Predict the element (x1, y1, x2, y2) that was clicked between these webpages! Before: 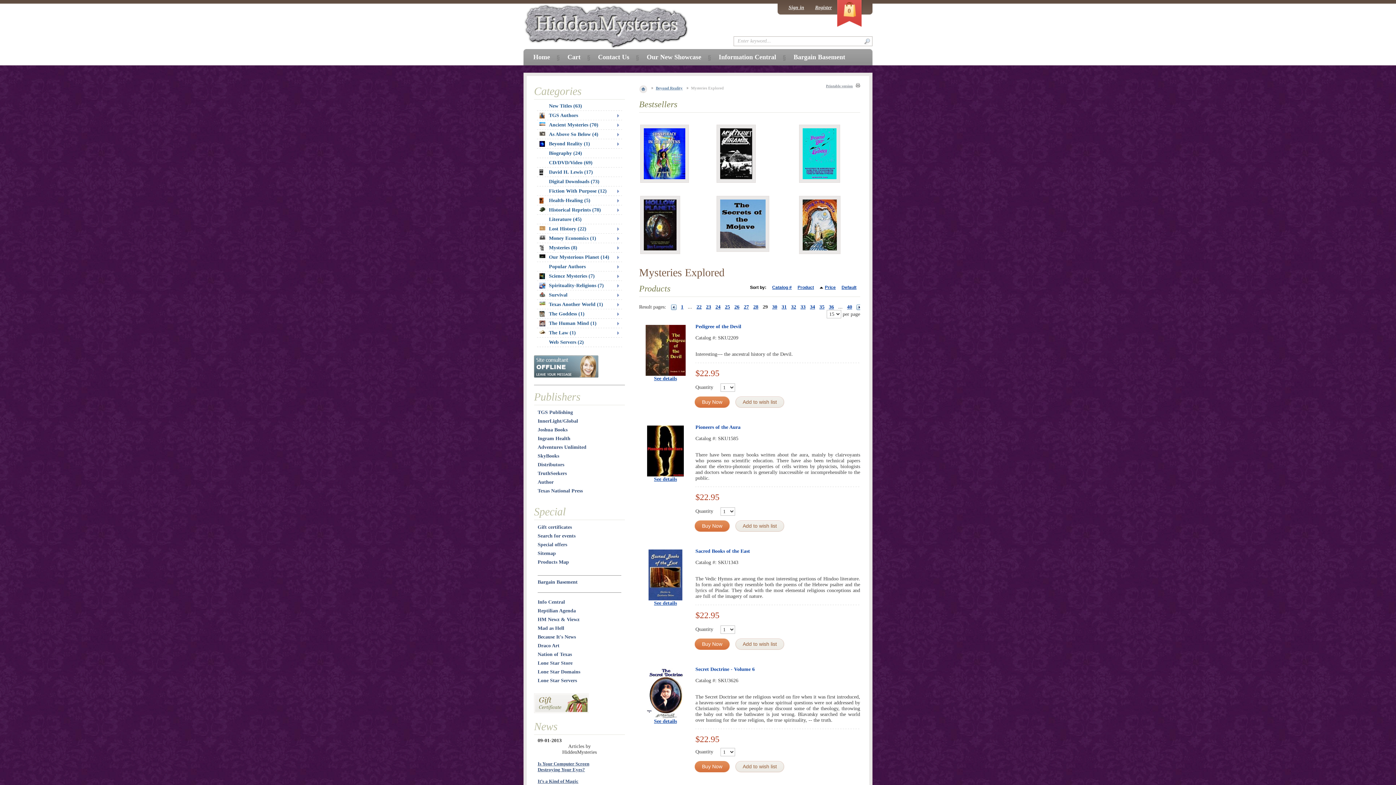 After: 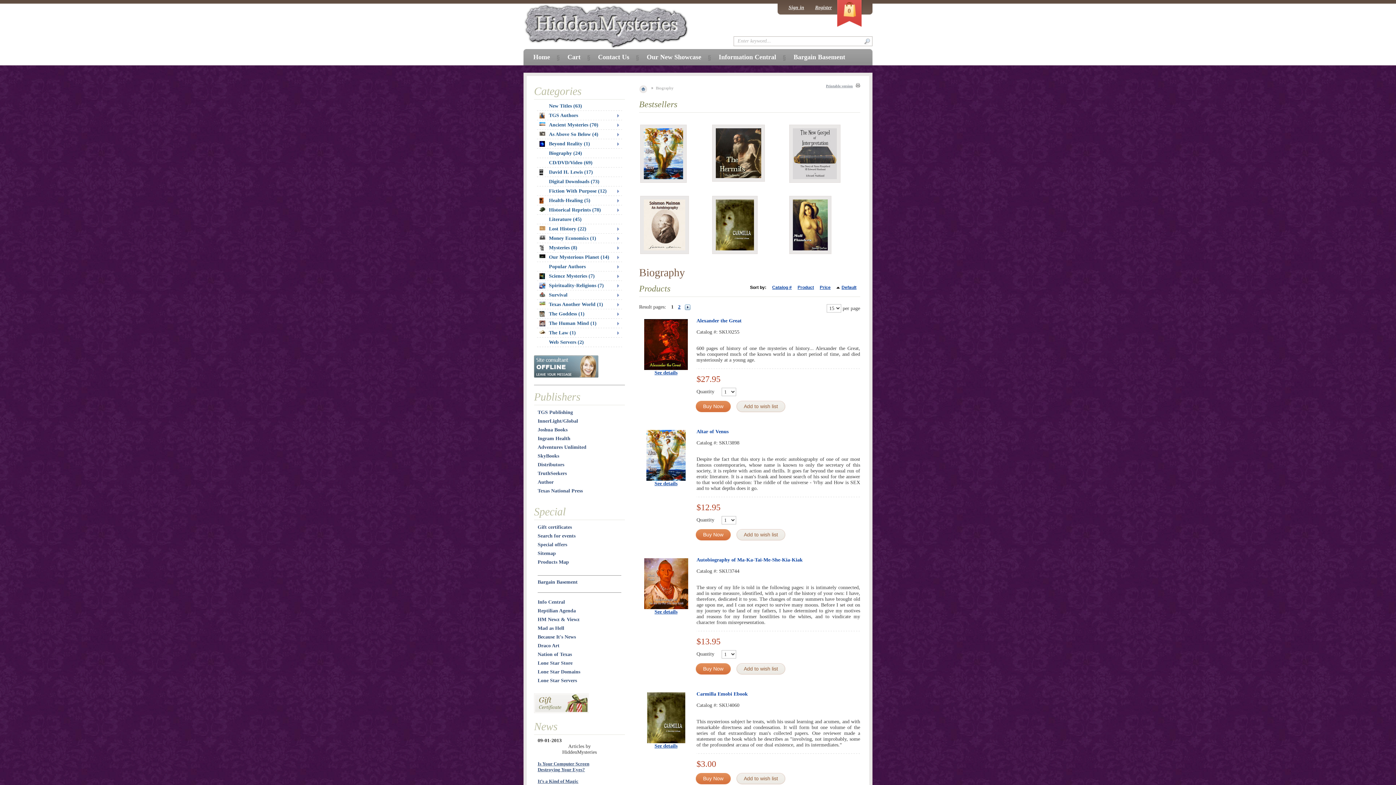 Action: label: Biography (24) bbox: (539, 150, 622, 156)